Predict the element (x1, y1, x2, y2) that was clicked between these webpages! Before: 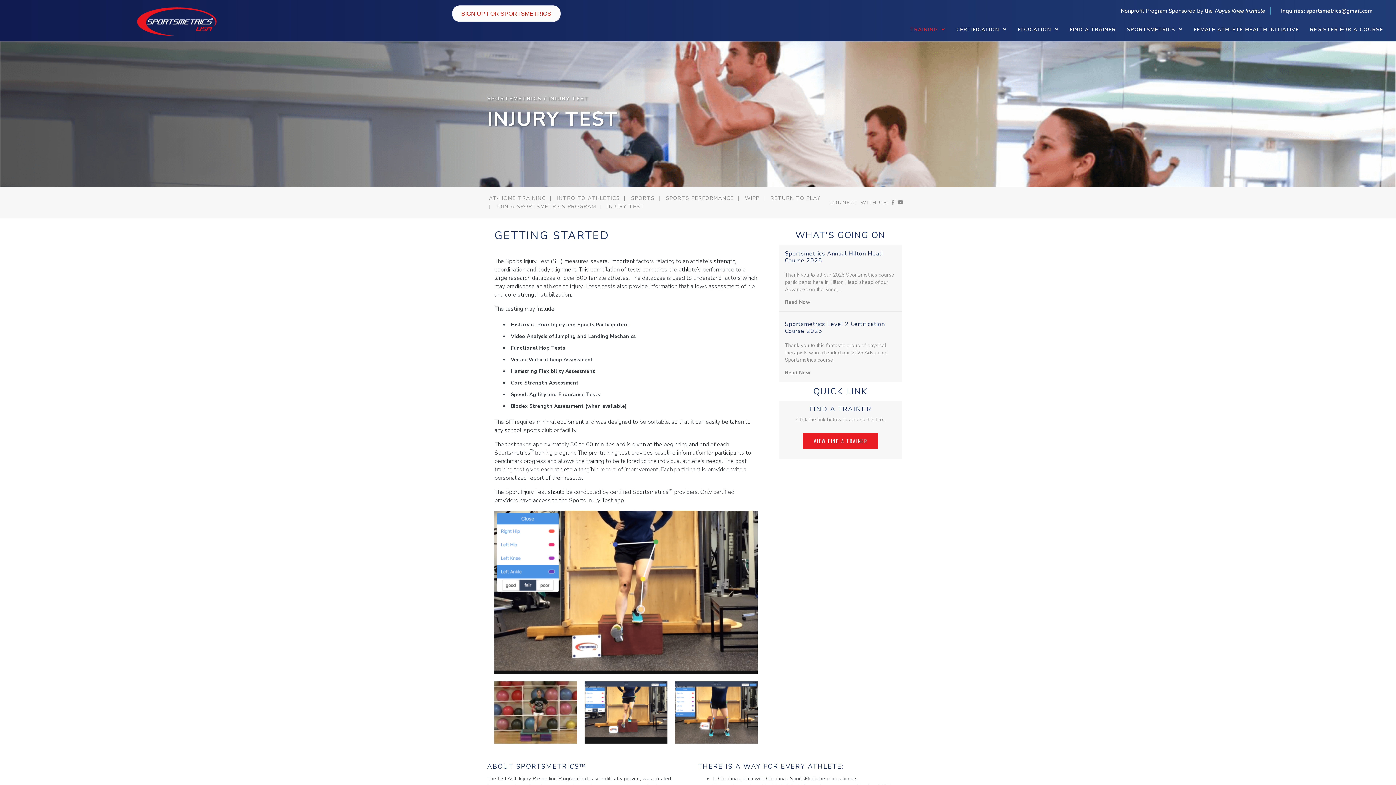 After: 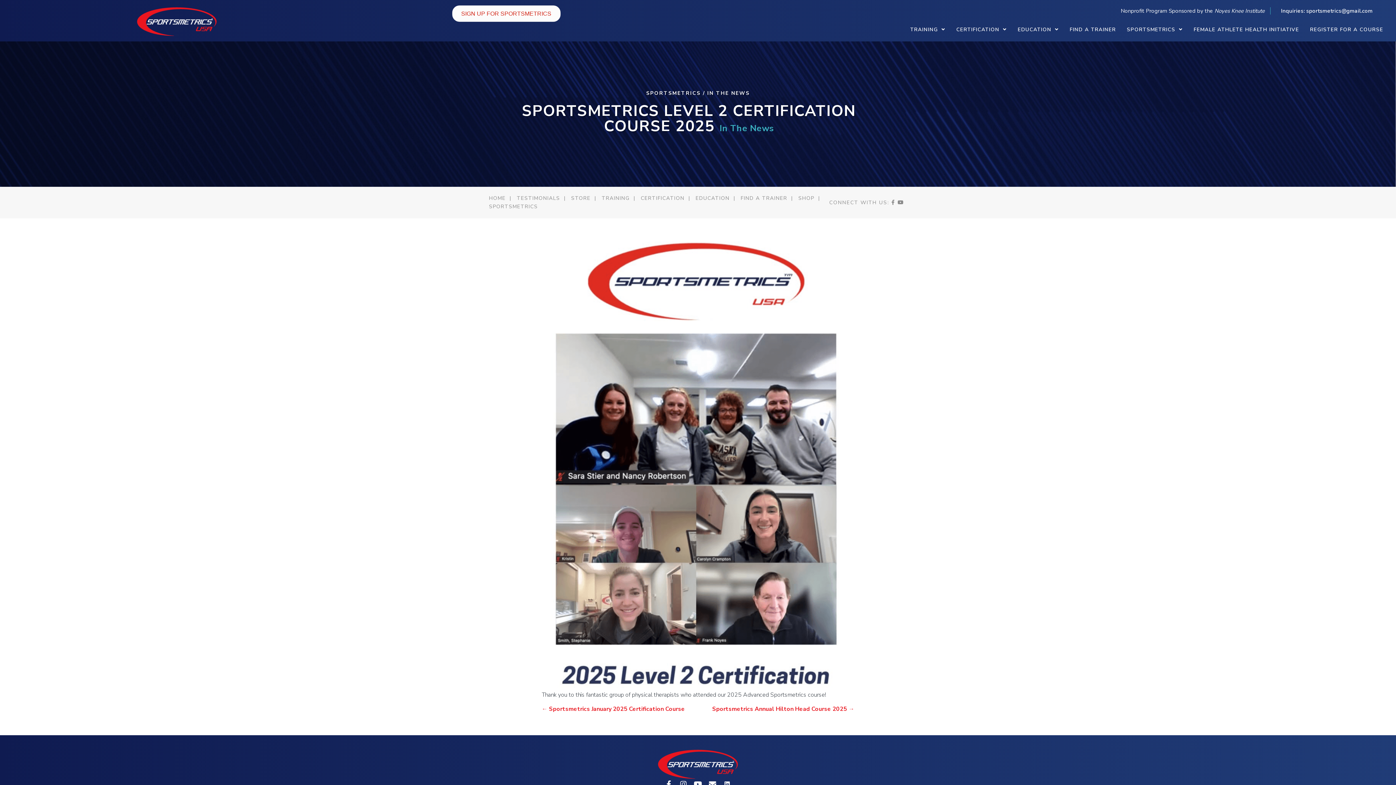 Action: bbox: (785, 320, 885, 335) label: Sportsmetrics Level 2 Certification Course 2025